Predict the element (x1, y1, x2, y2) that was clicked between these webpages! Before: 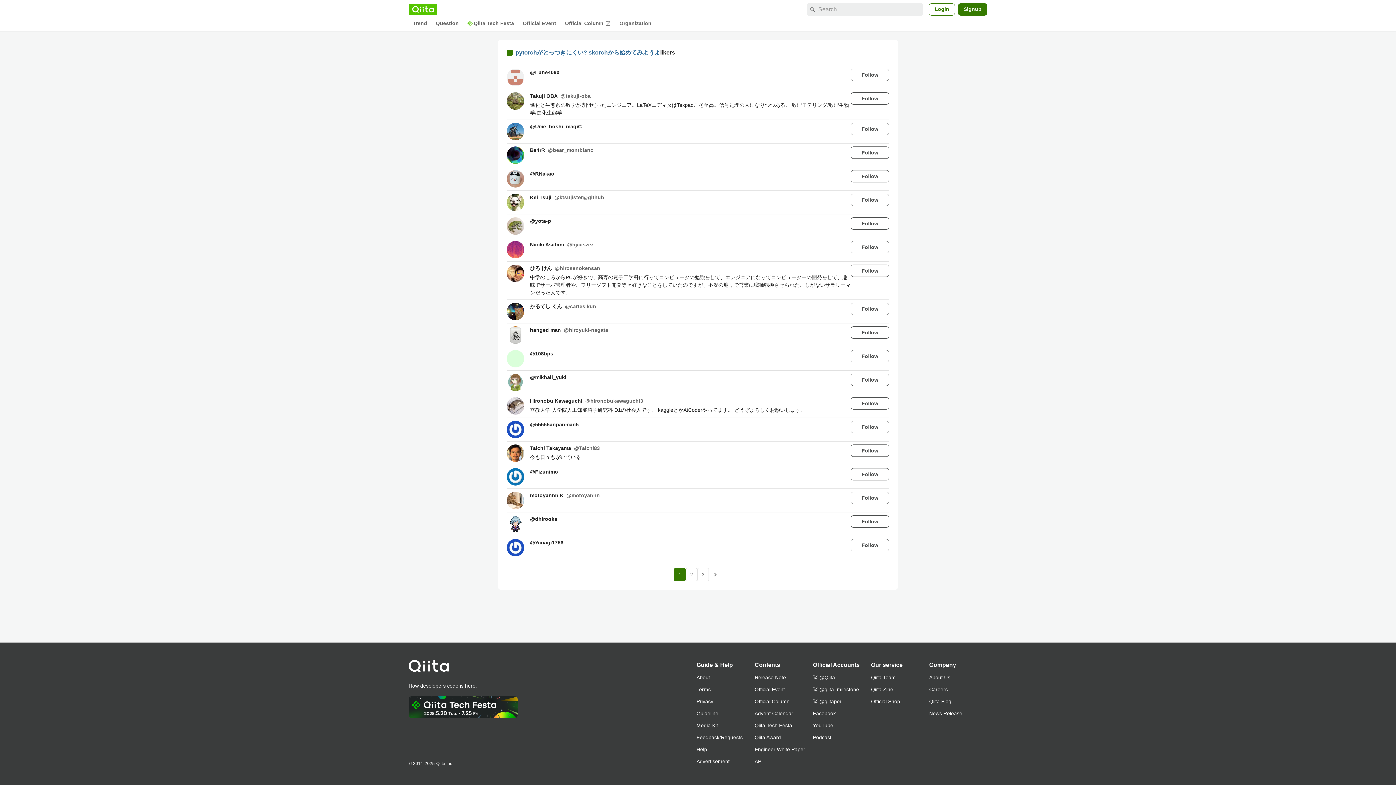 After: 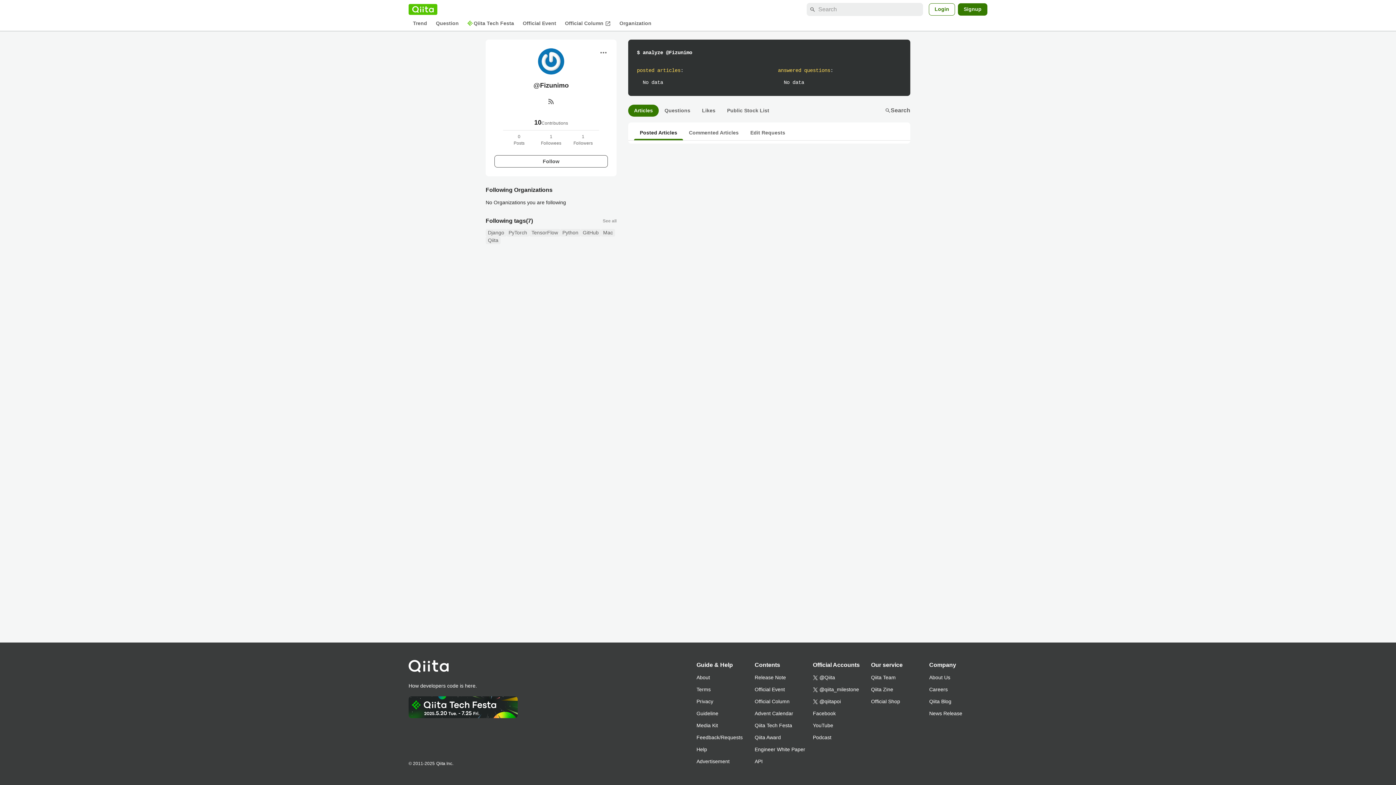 Action: bbox: (506, 468, 524, 485)